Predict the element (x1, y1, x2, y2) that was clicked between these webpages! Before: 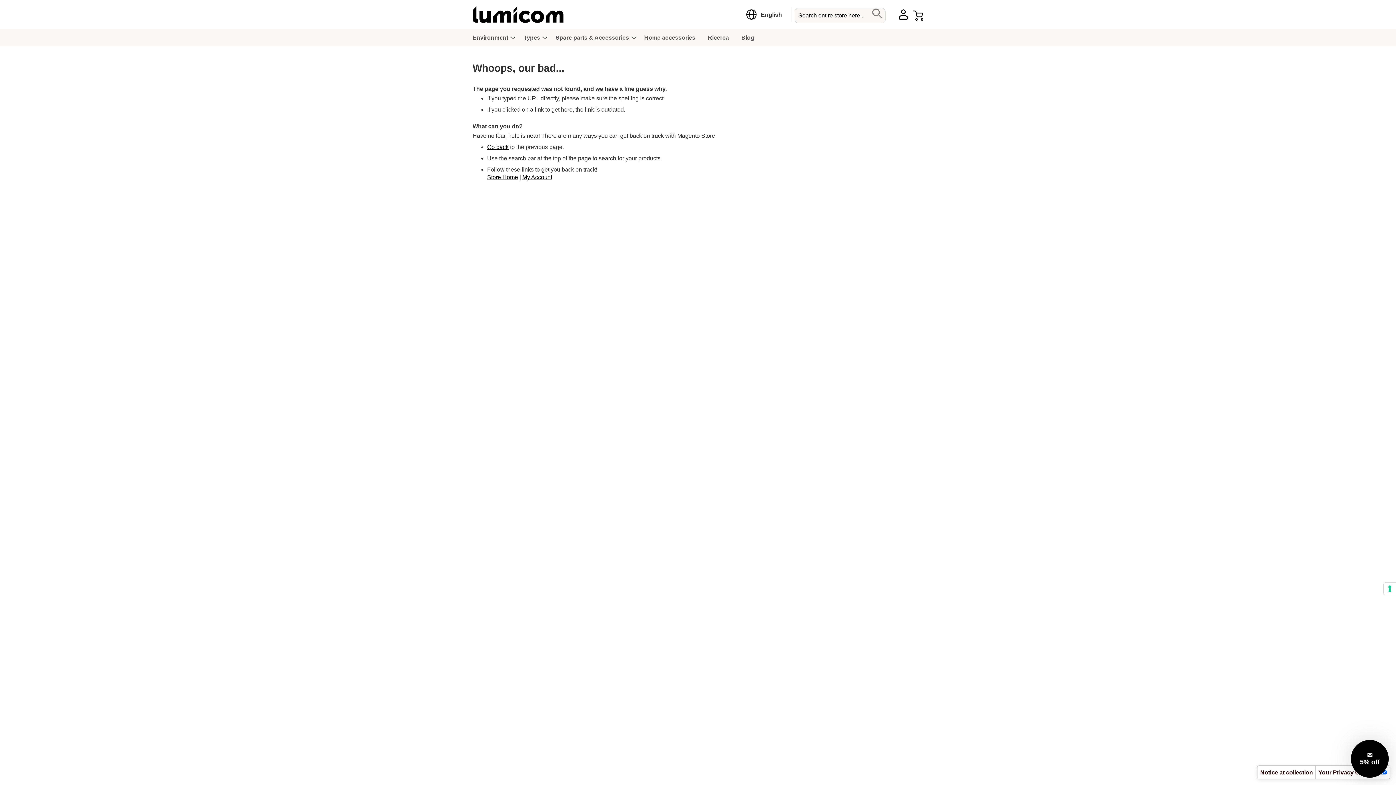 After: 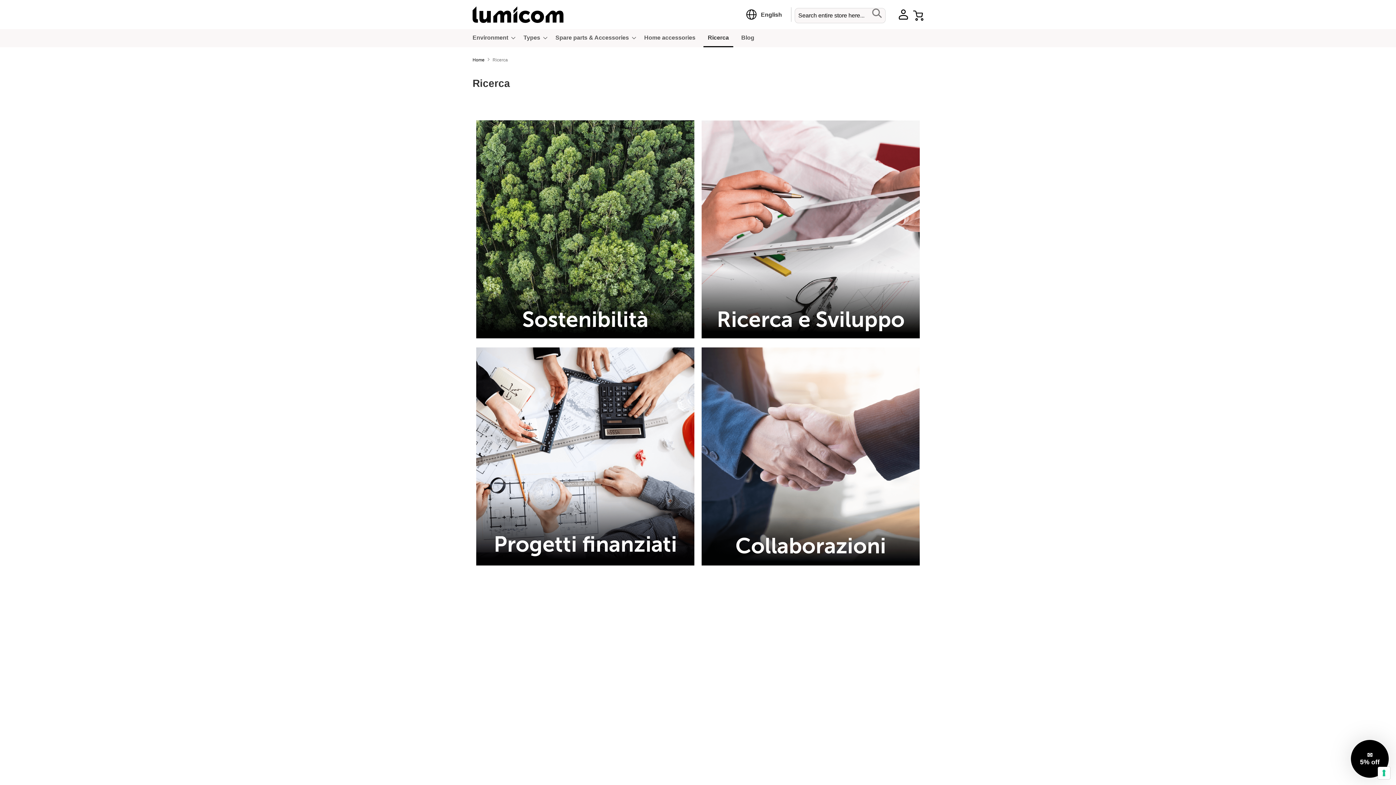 Action: label: Ricerca bbox: (703, 29, 733, 46)